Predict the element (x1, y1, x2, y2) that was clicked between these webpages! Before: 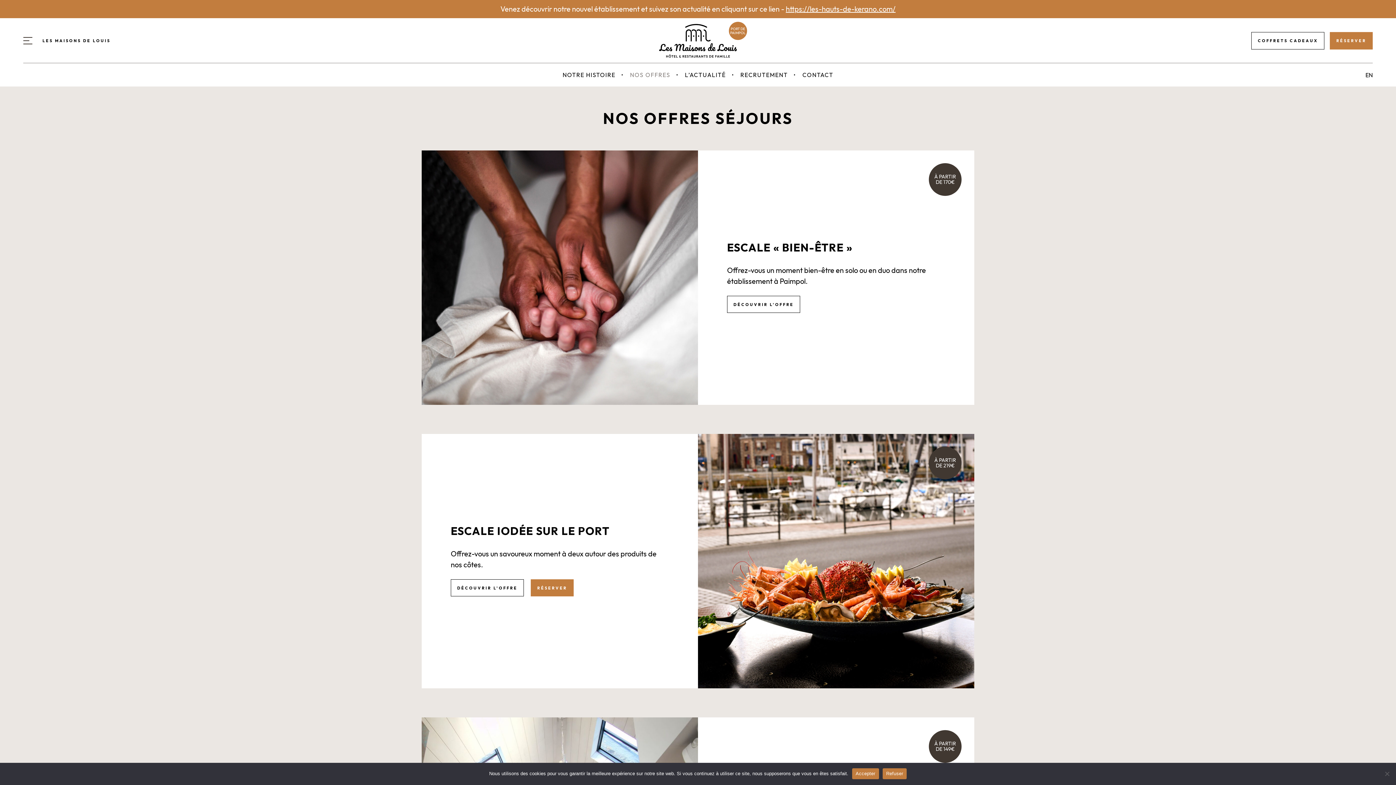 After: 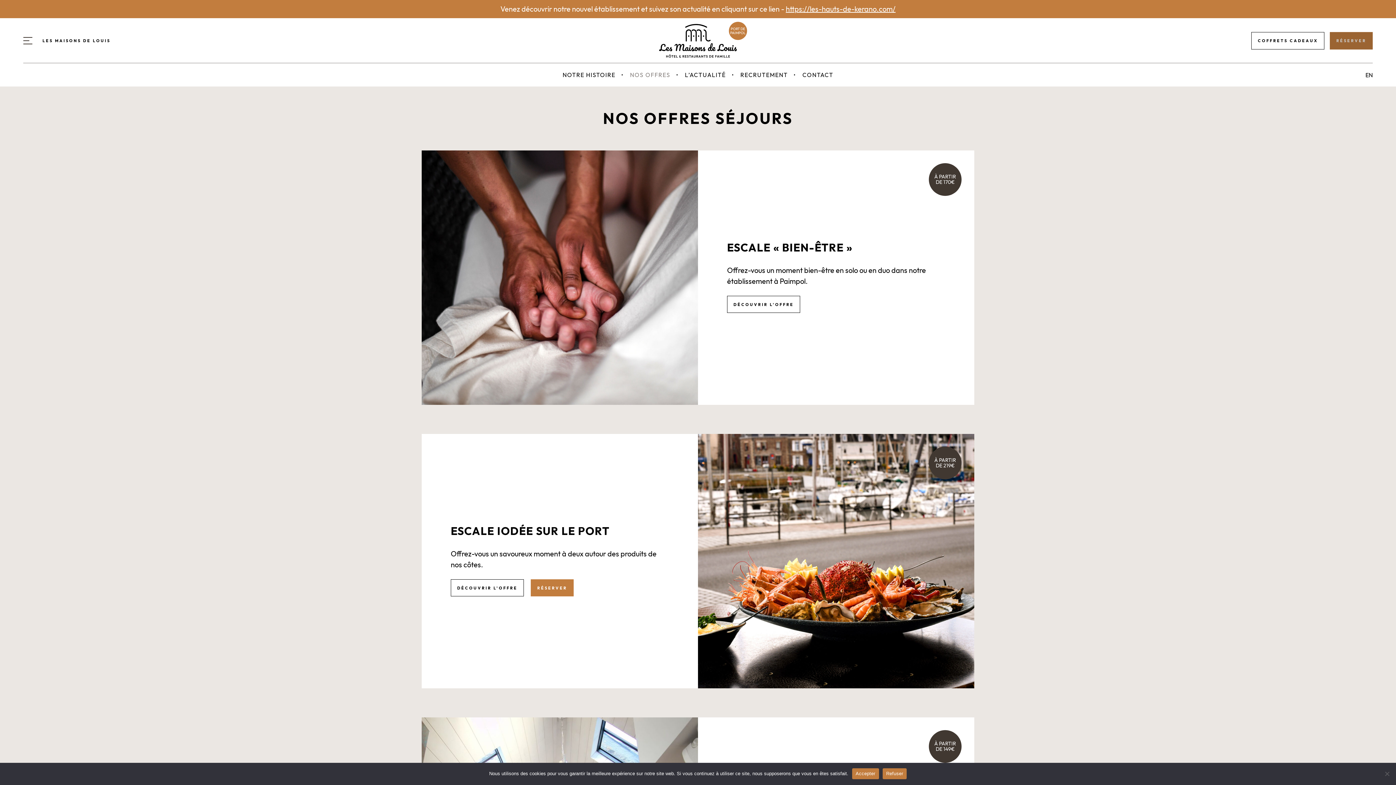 Action: bbox: (1330, 32, 1373, 49) label: RÉSERVER